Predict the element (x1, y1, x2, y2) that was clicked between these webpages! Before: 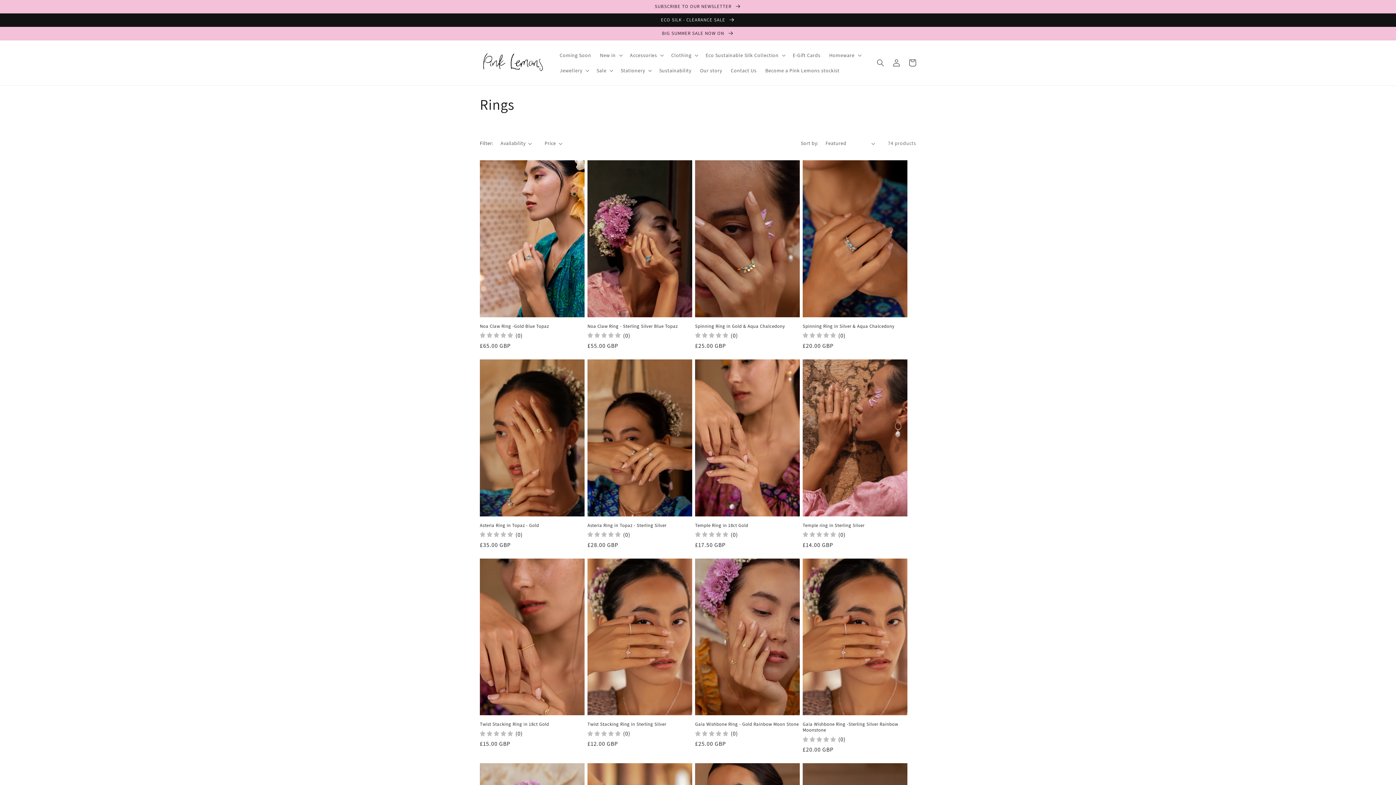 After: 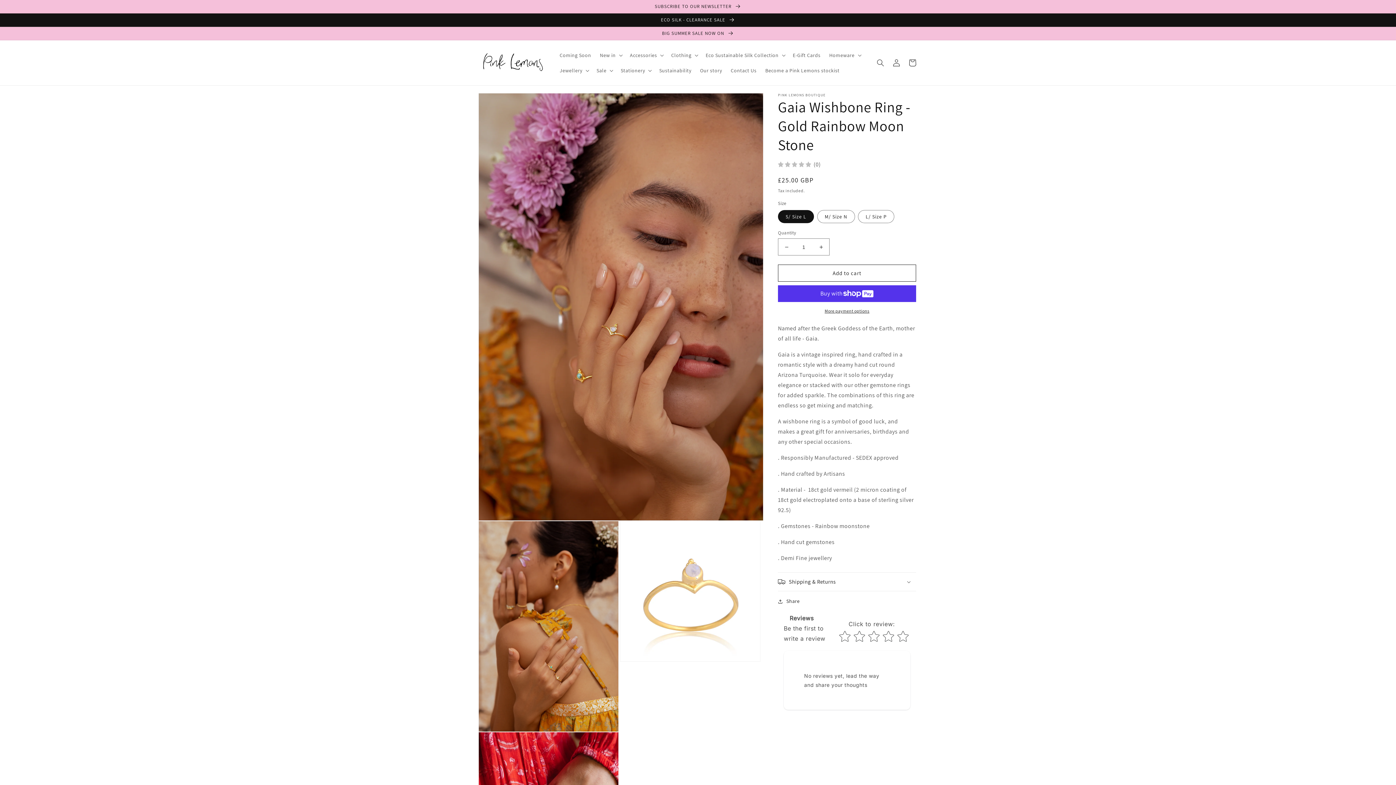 Action: bbox: (695, 721, 800, 727) label: Gaia Wishbone Ring - Gold Rainbow Moon Stone